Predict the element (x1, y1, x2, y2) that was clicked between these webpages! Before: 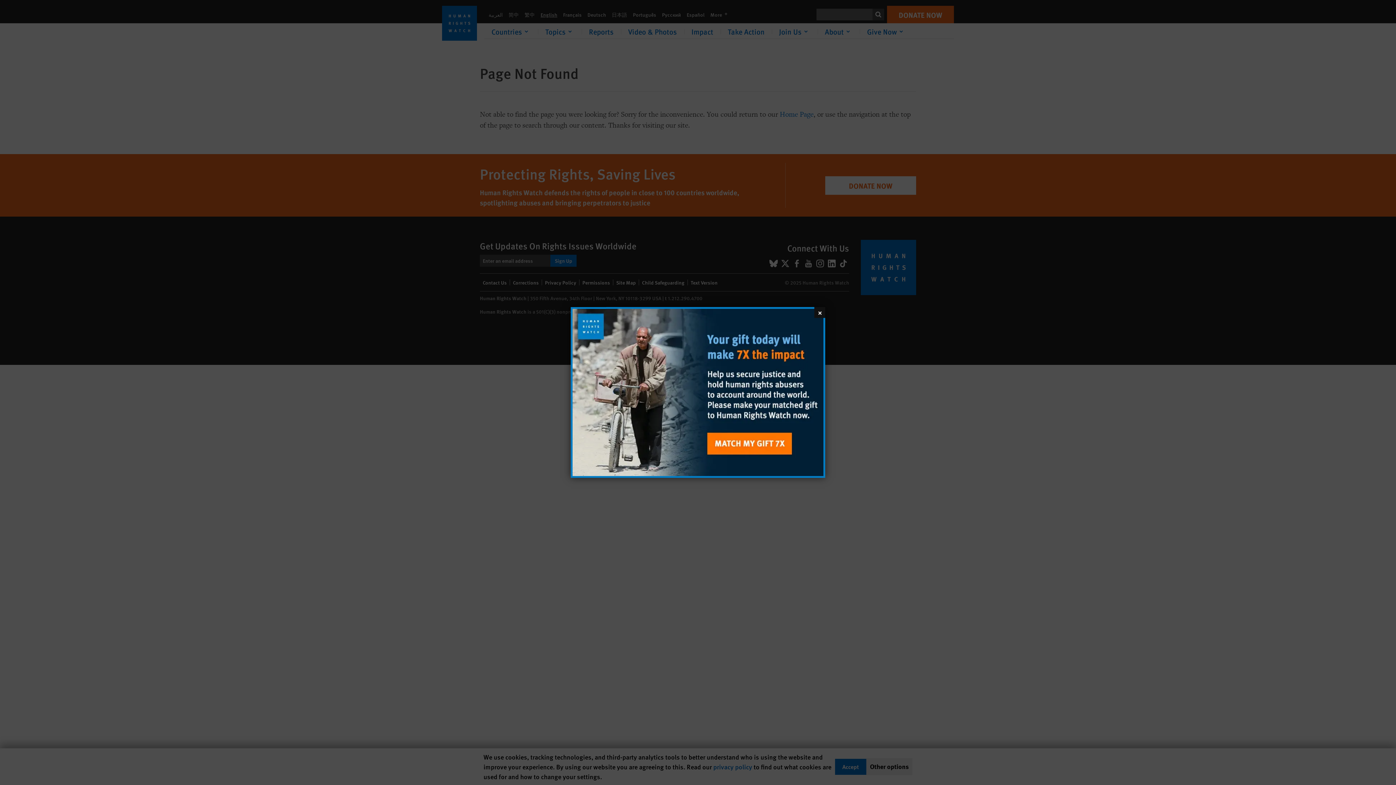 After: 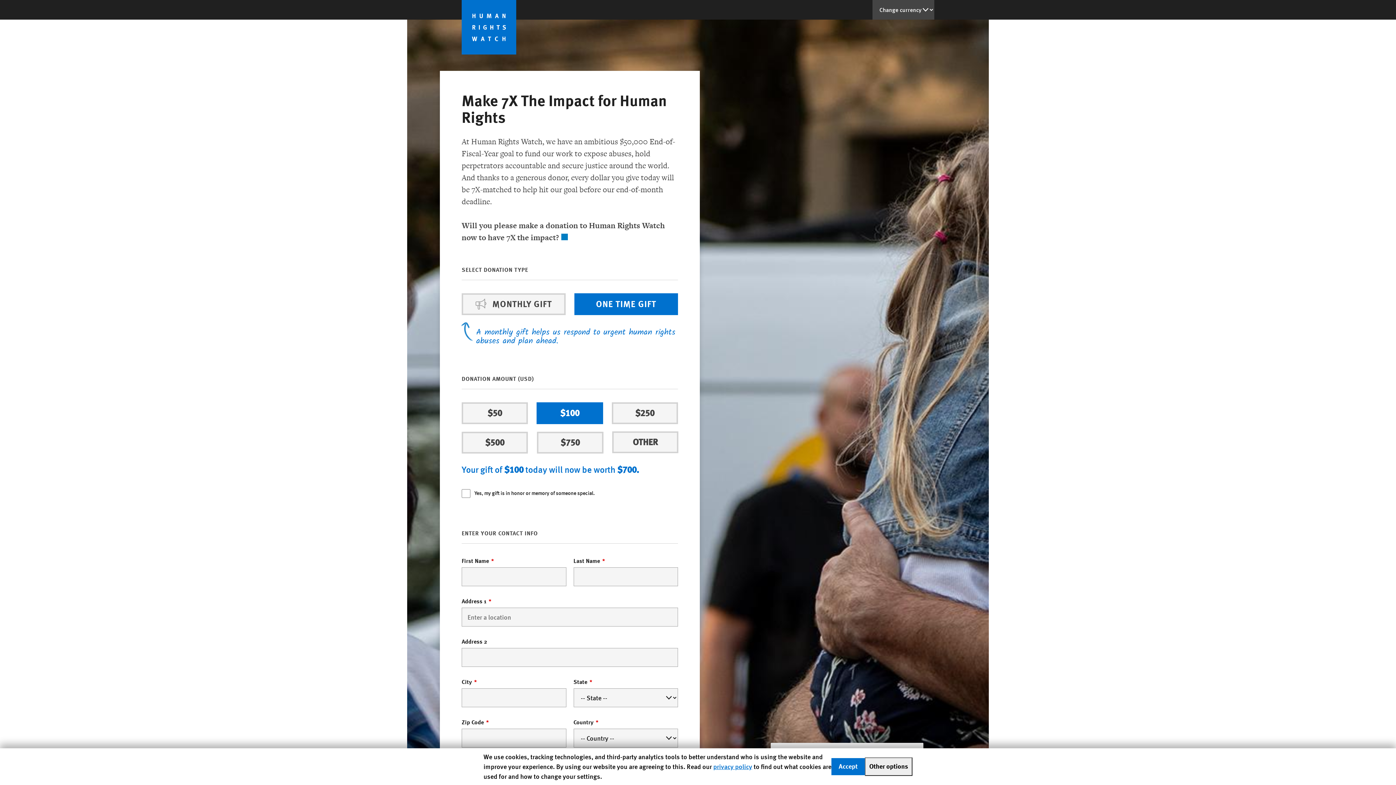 Action: bbox: (572, 309, 823, 476)